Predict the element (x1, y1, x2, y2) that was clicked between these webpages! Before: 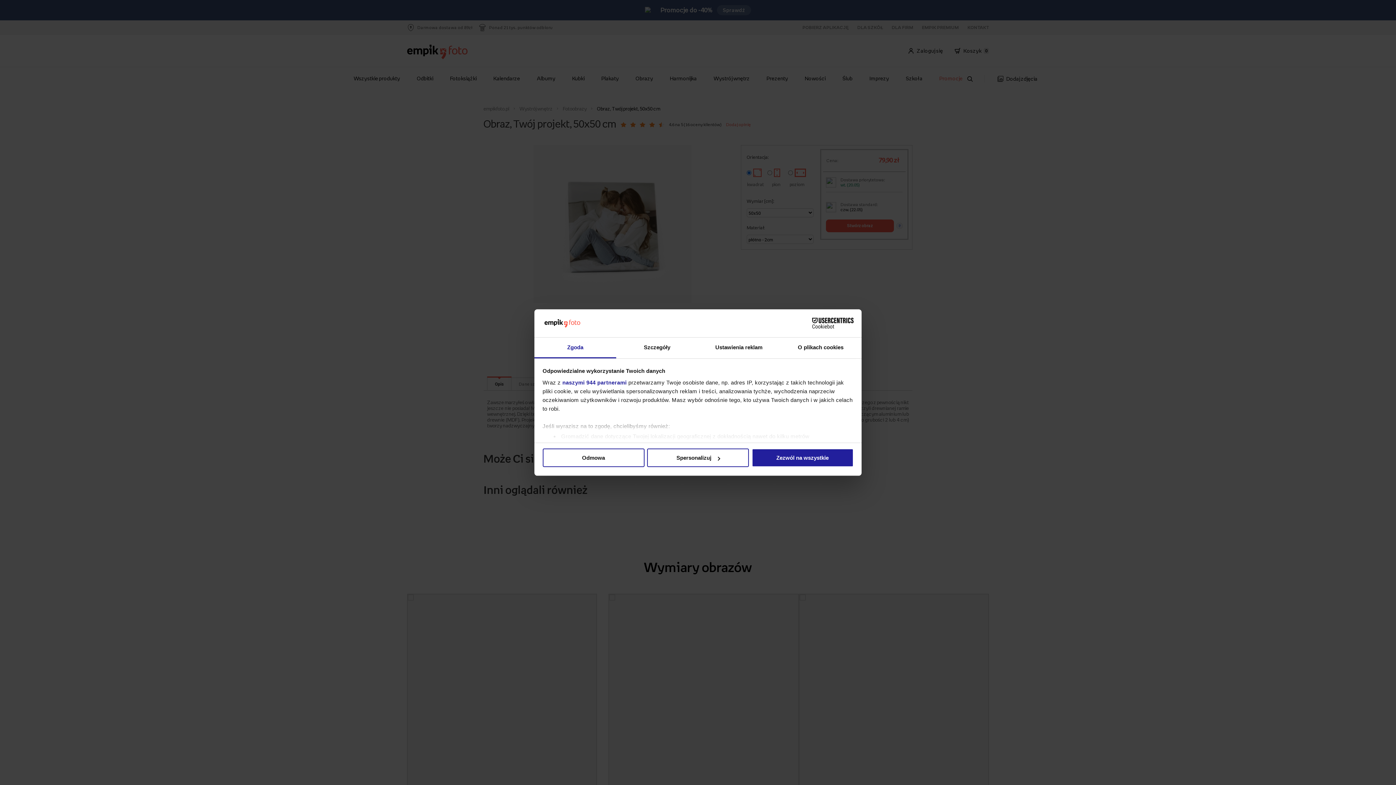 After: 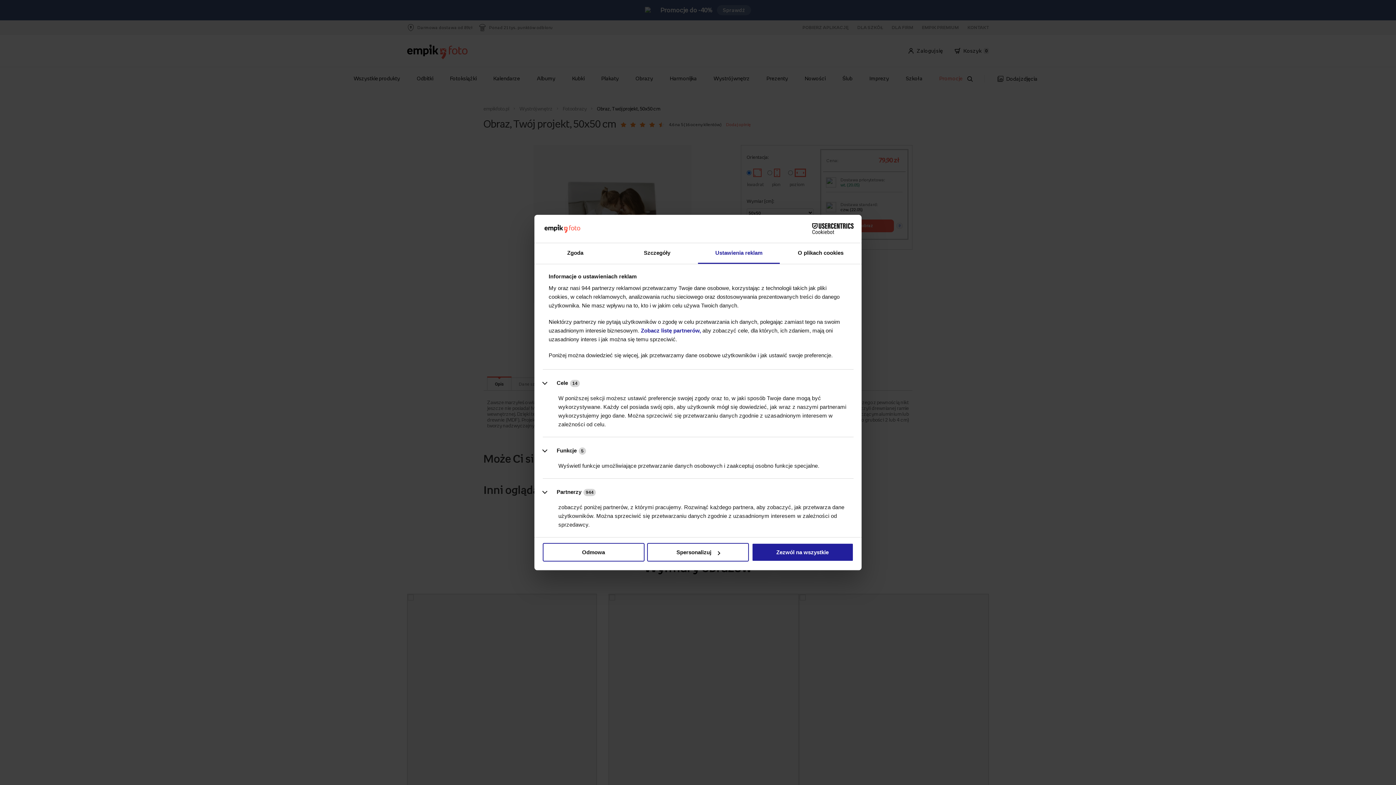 Action: bbox: (698, 337, 780, 358) label: Ustawienia reklam